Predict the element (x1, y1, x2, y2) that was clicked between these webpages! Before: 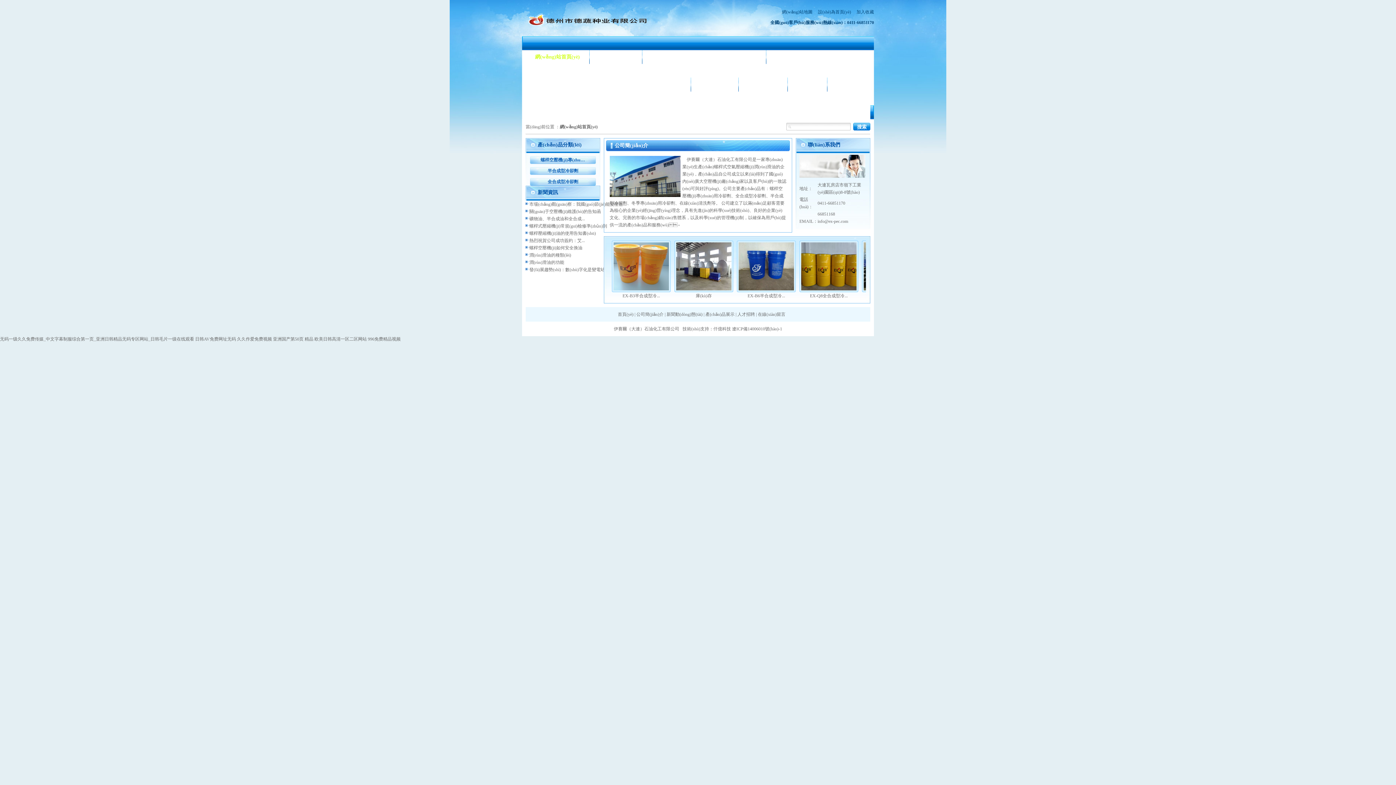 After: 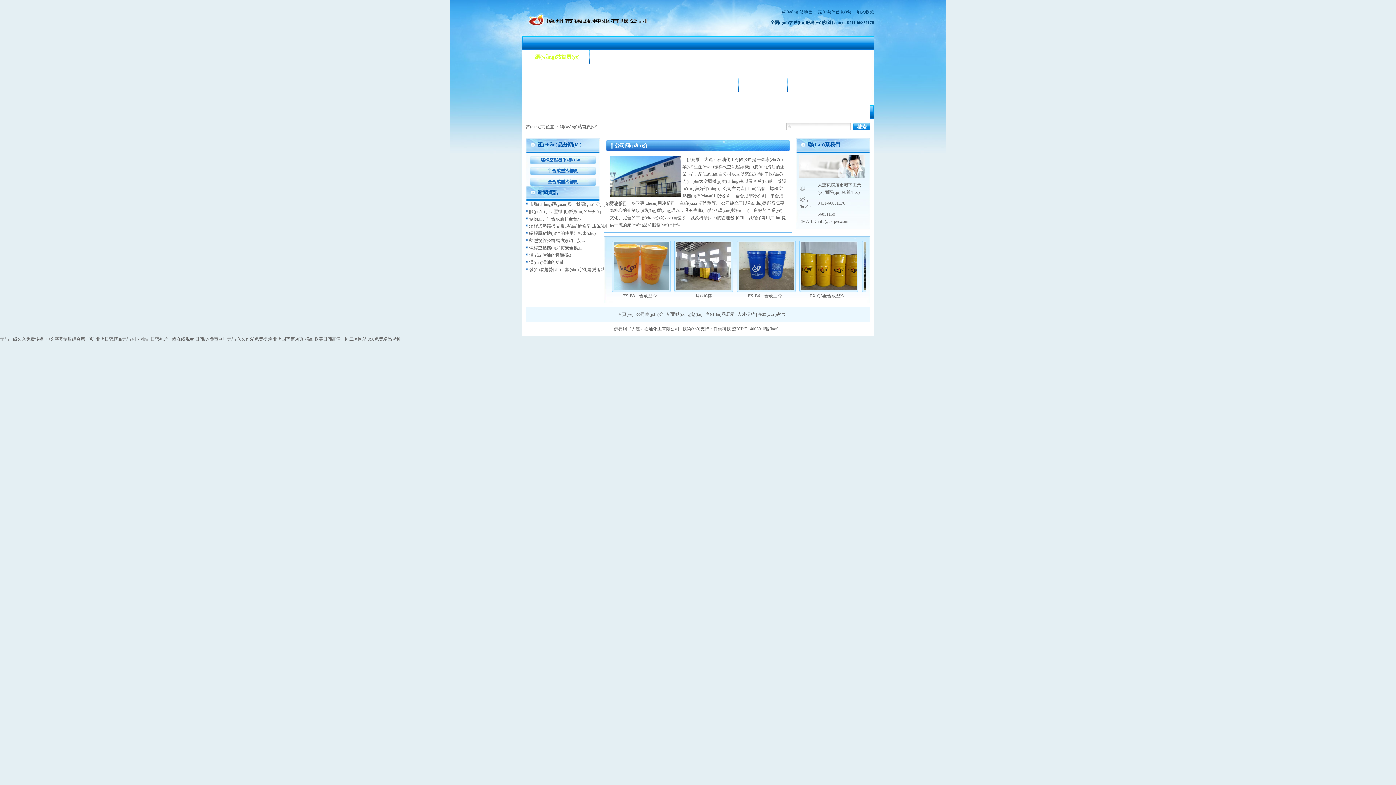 Action: label: 網(wǎng)站首頁(yè) bbox: (560, 124, 597, 129)